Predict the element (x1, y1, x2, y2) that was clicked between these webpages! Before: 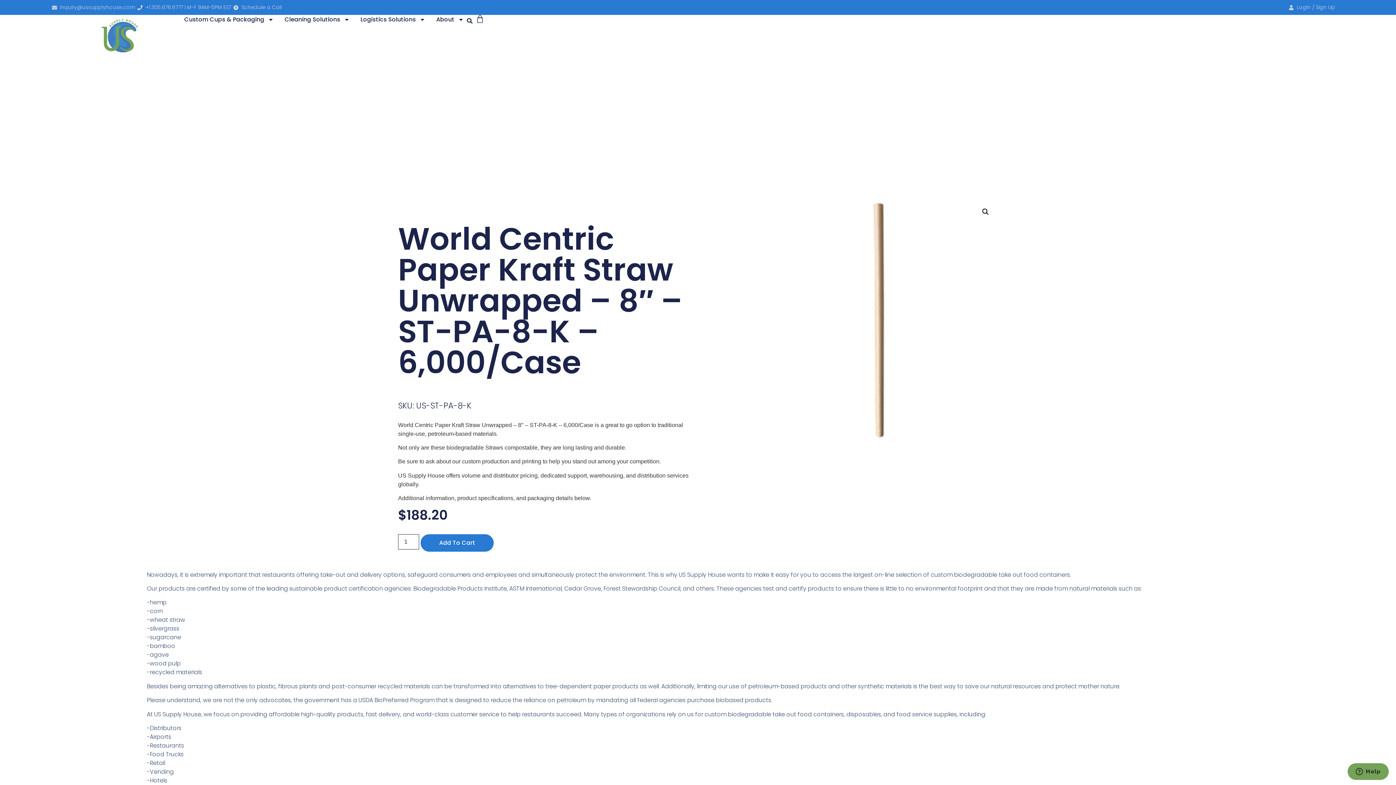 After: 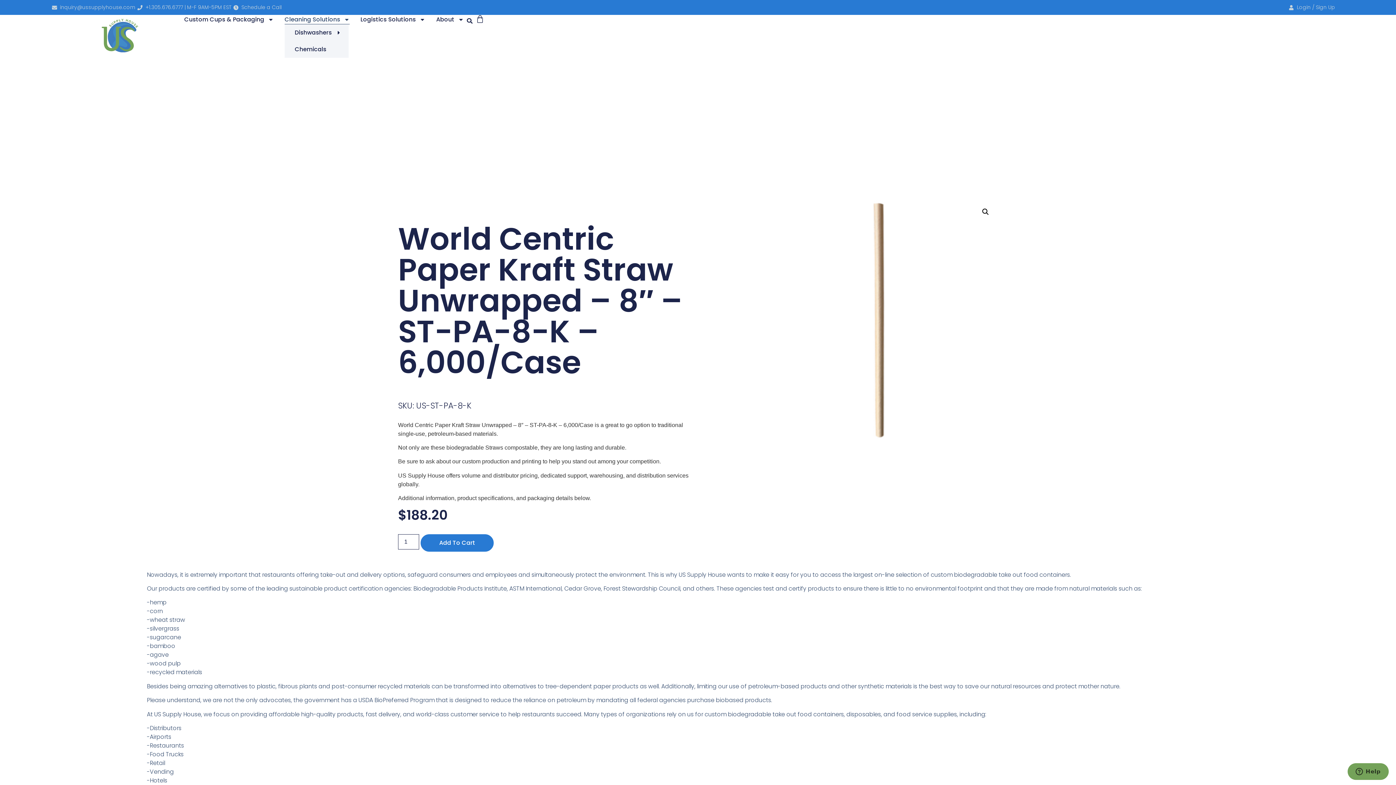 Action: bbox: (284, 14, 349, 24) label: Cleaning Solutions